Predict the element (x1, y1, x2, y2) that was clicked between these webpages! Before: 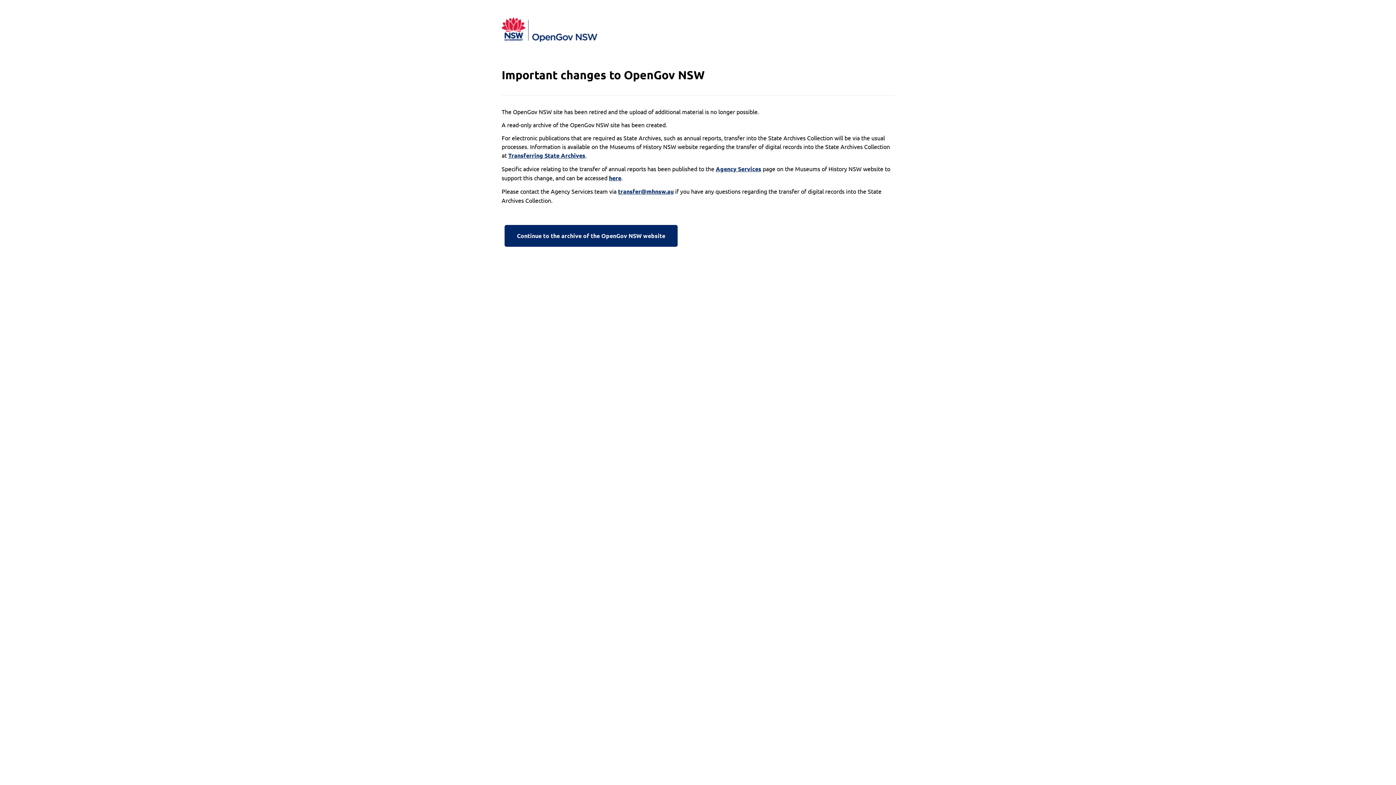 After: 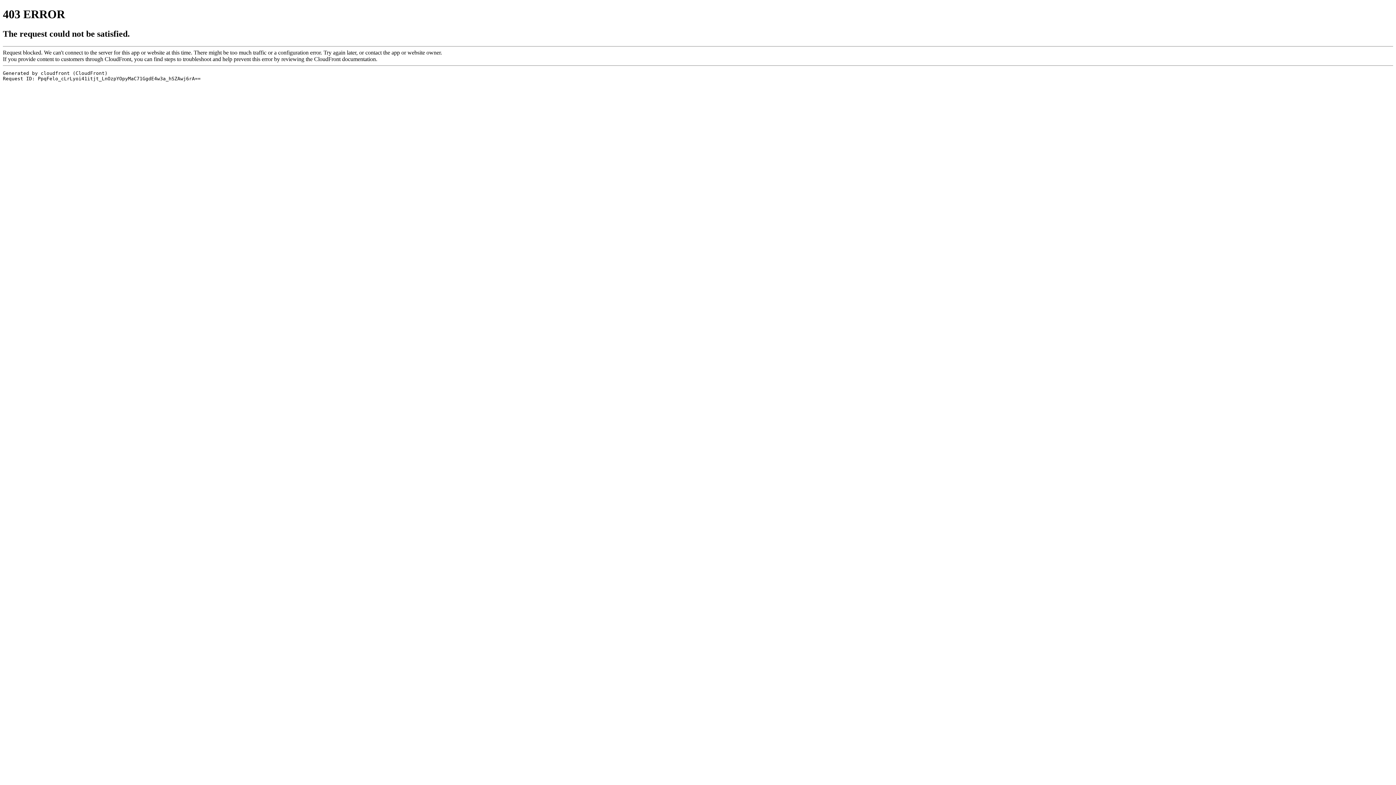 Action: bbox: (609, 173, 621, 182) label: here